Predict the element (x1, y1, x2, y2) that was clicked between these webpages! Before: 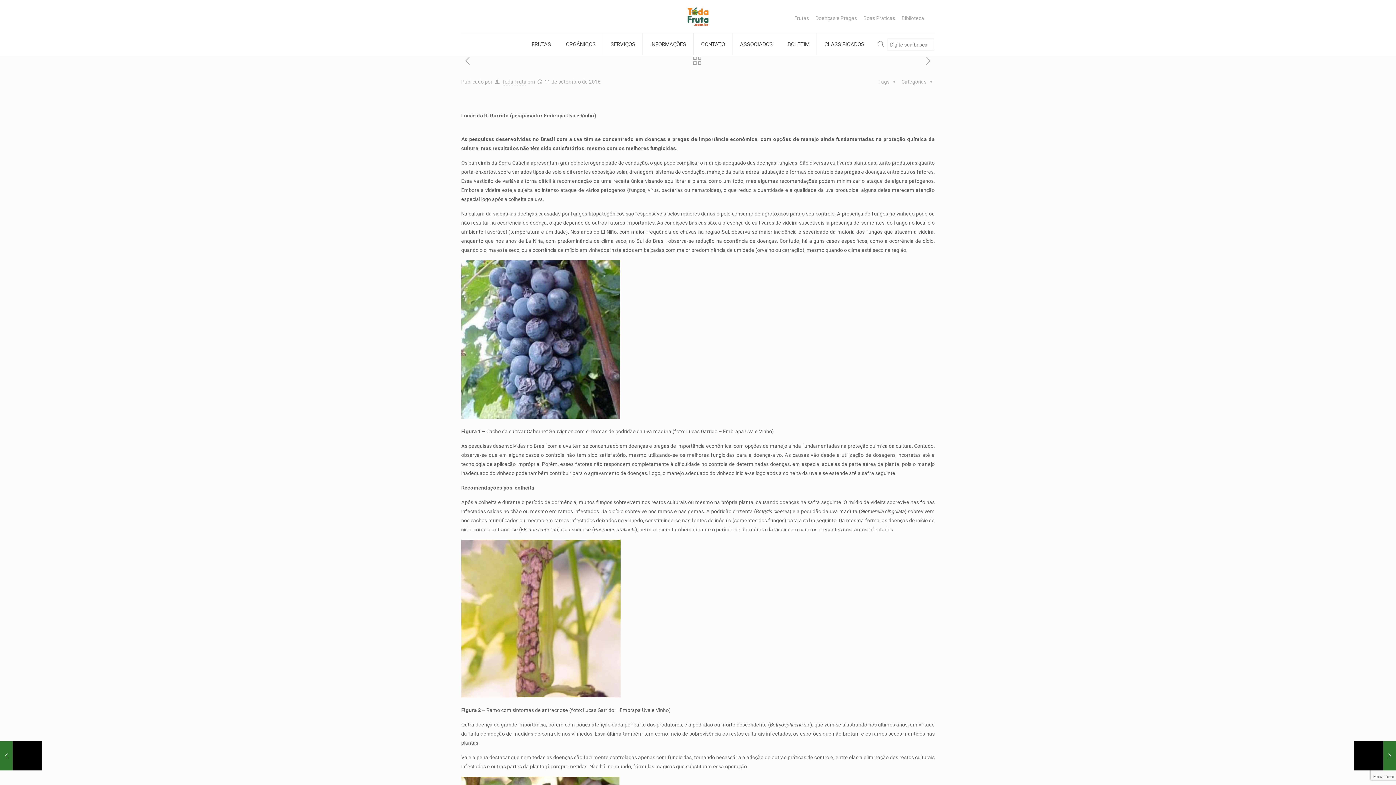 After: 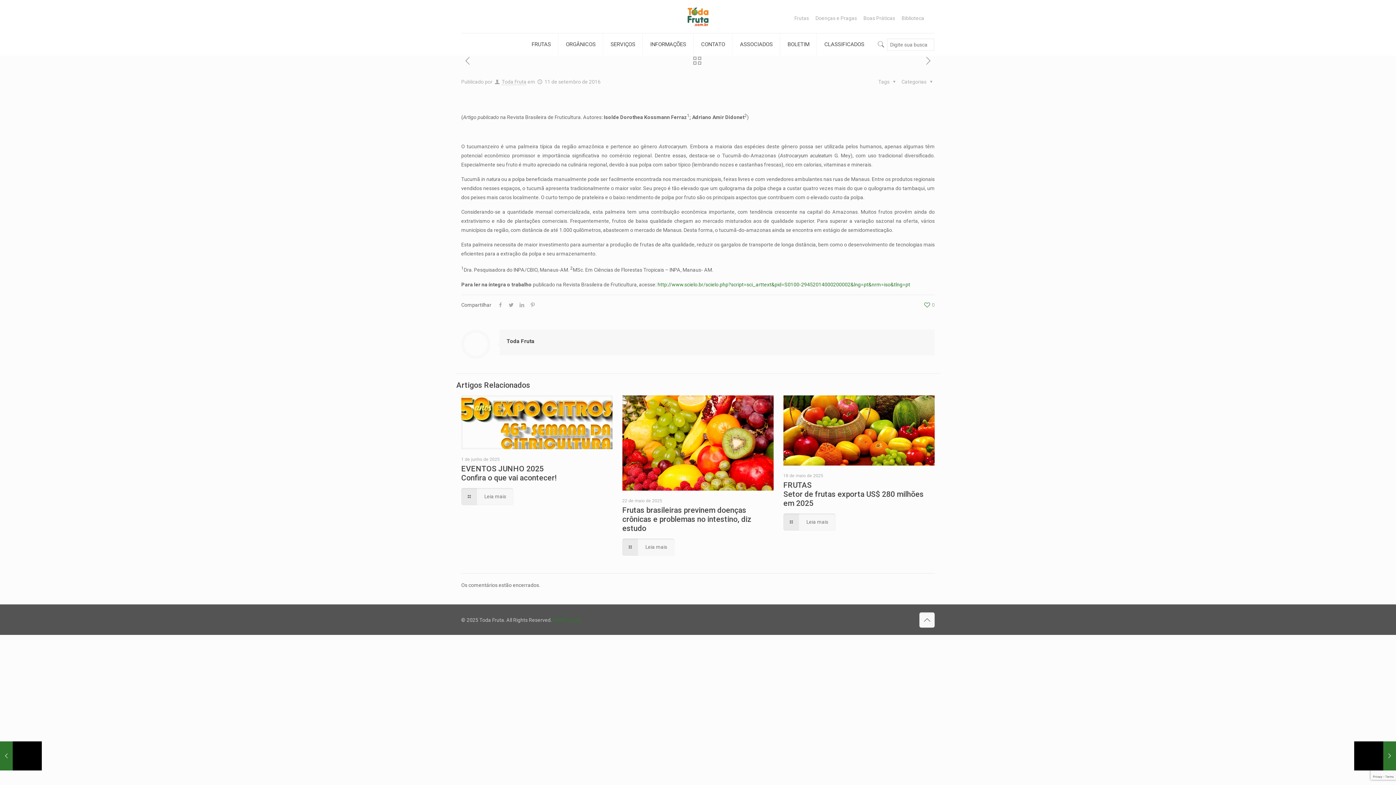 Action: bbox: (461, 55, 474, 67)